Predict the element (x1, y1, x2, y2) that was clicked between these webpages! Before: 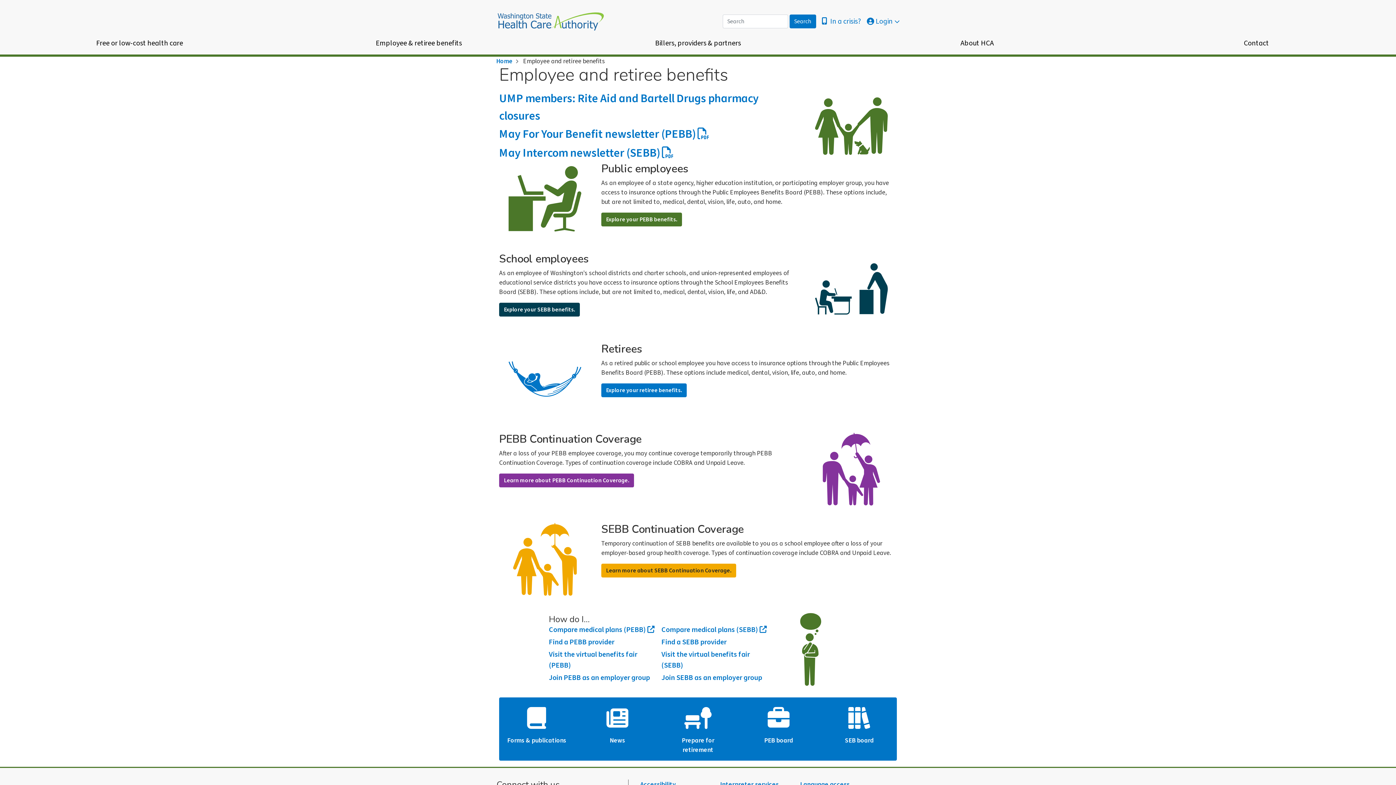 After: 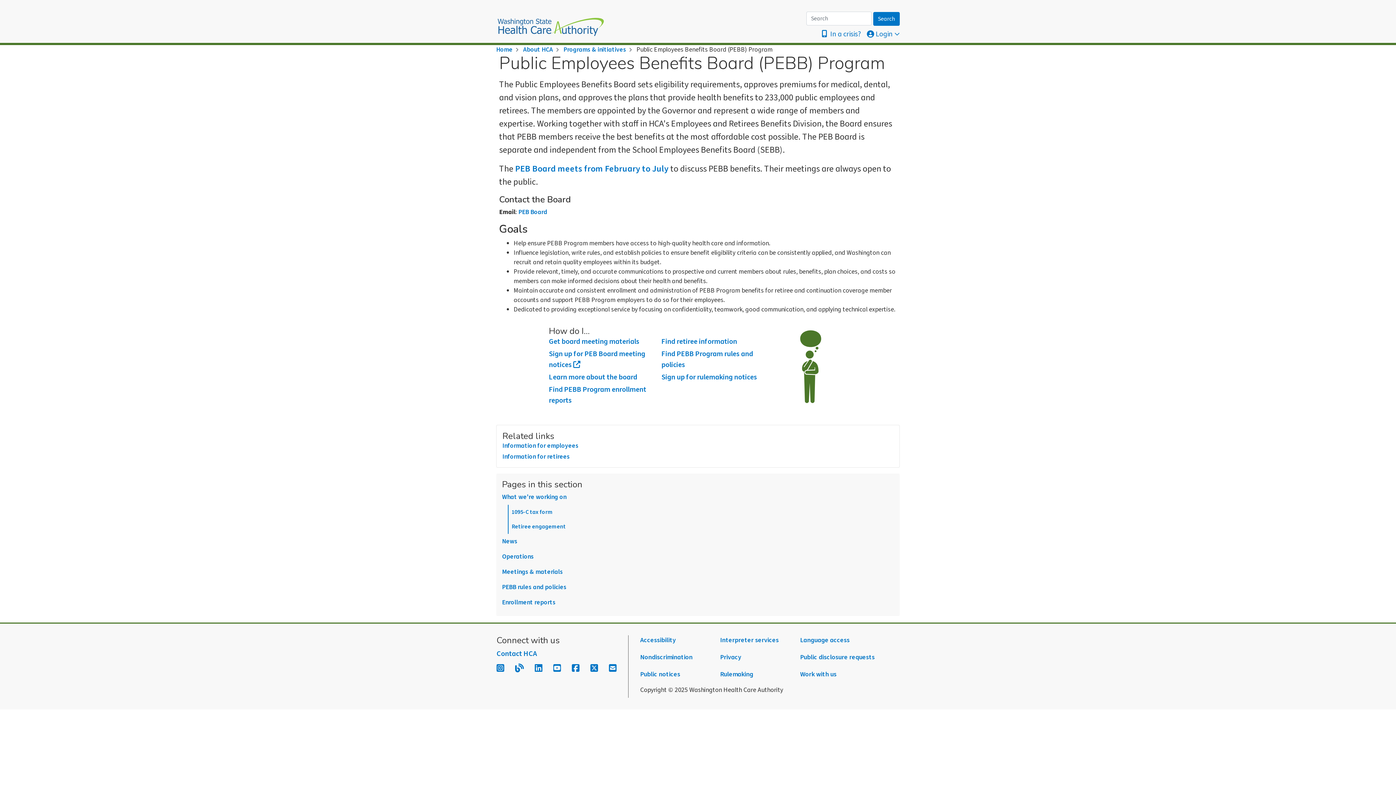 Action: bbox: (747, 703, 810, 745) label: PEB board